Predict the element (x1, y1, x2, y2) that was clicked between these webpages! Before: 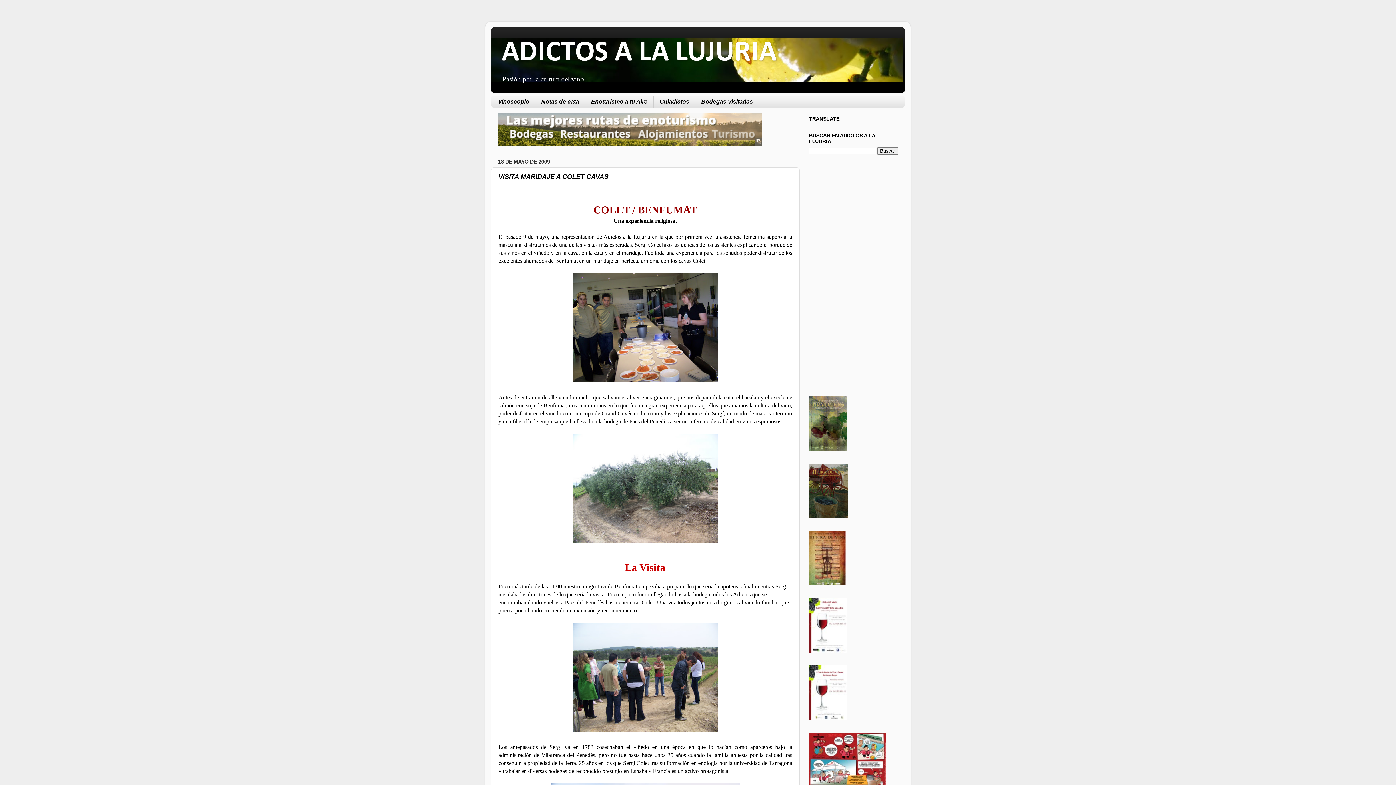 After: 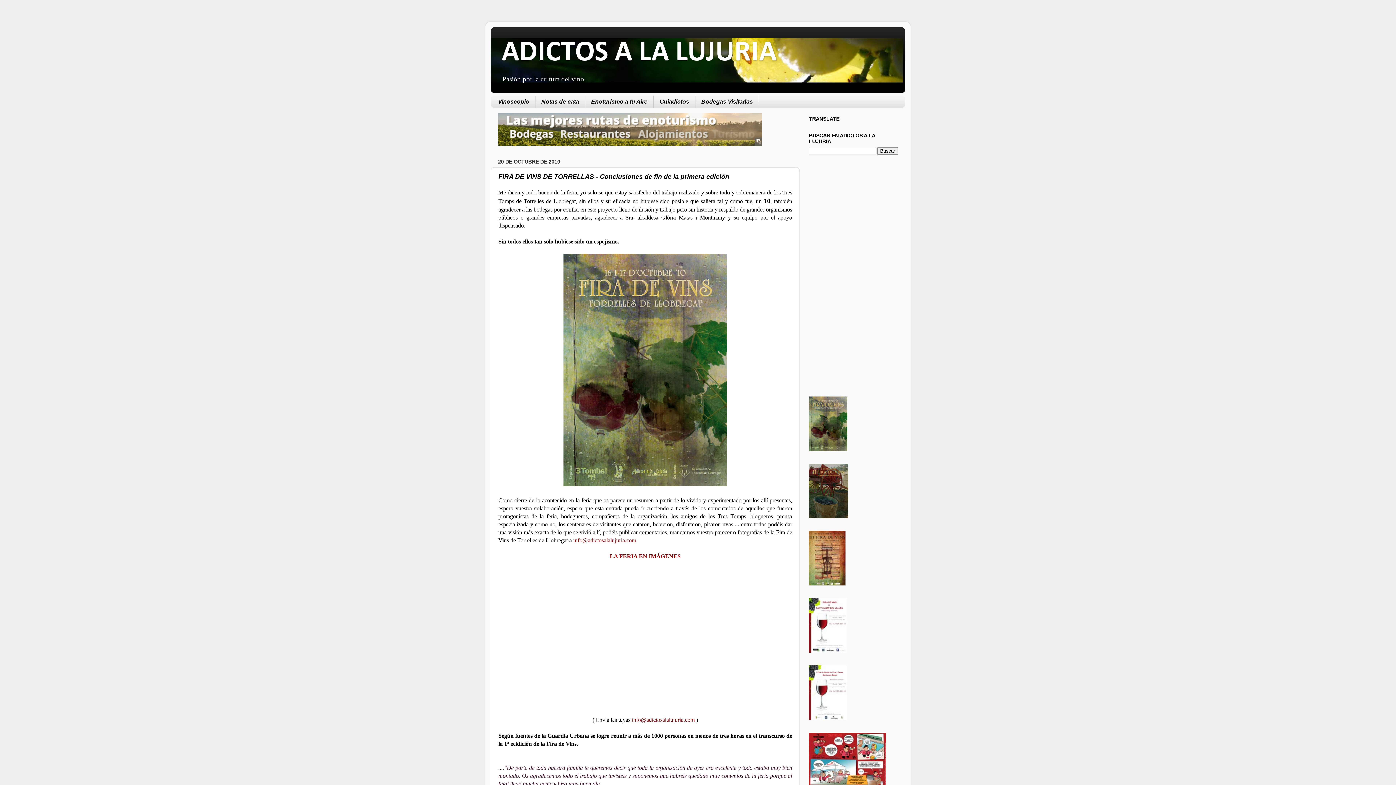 Action: bbox: (809, 446, 847, 452)